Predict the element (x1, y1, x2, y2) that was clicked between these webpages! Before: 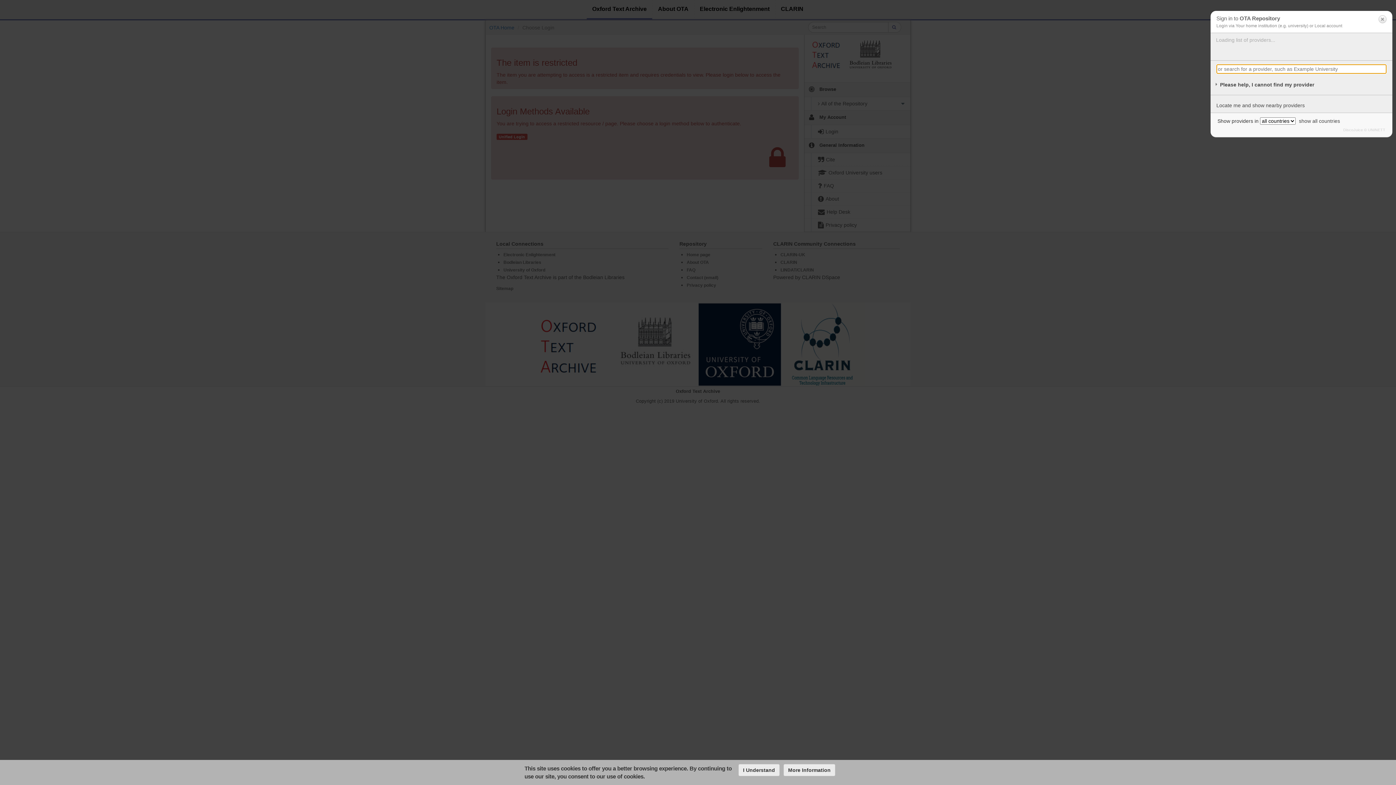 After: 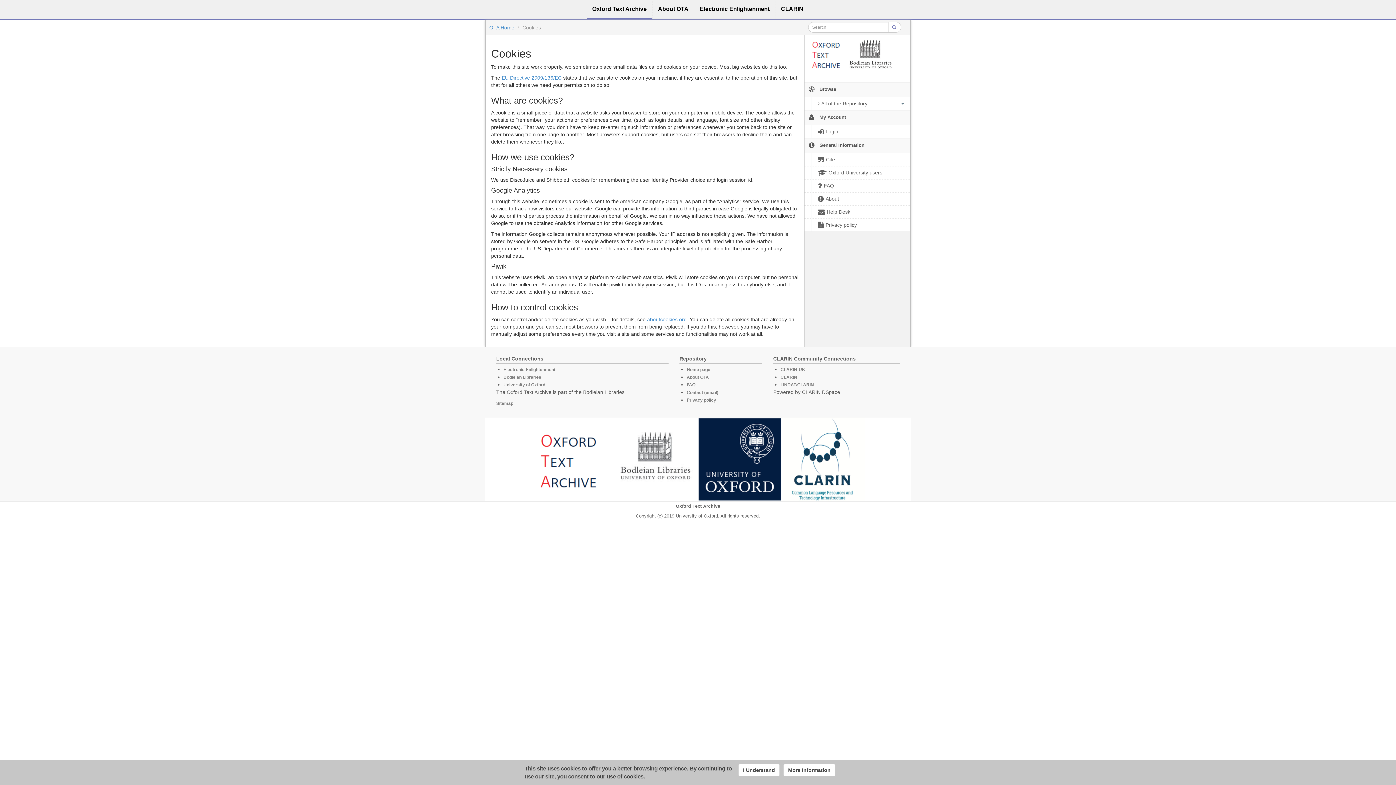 Action: bbox: (783, 764, 835, 776) label: More Information